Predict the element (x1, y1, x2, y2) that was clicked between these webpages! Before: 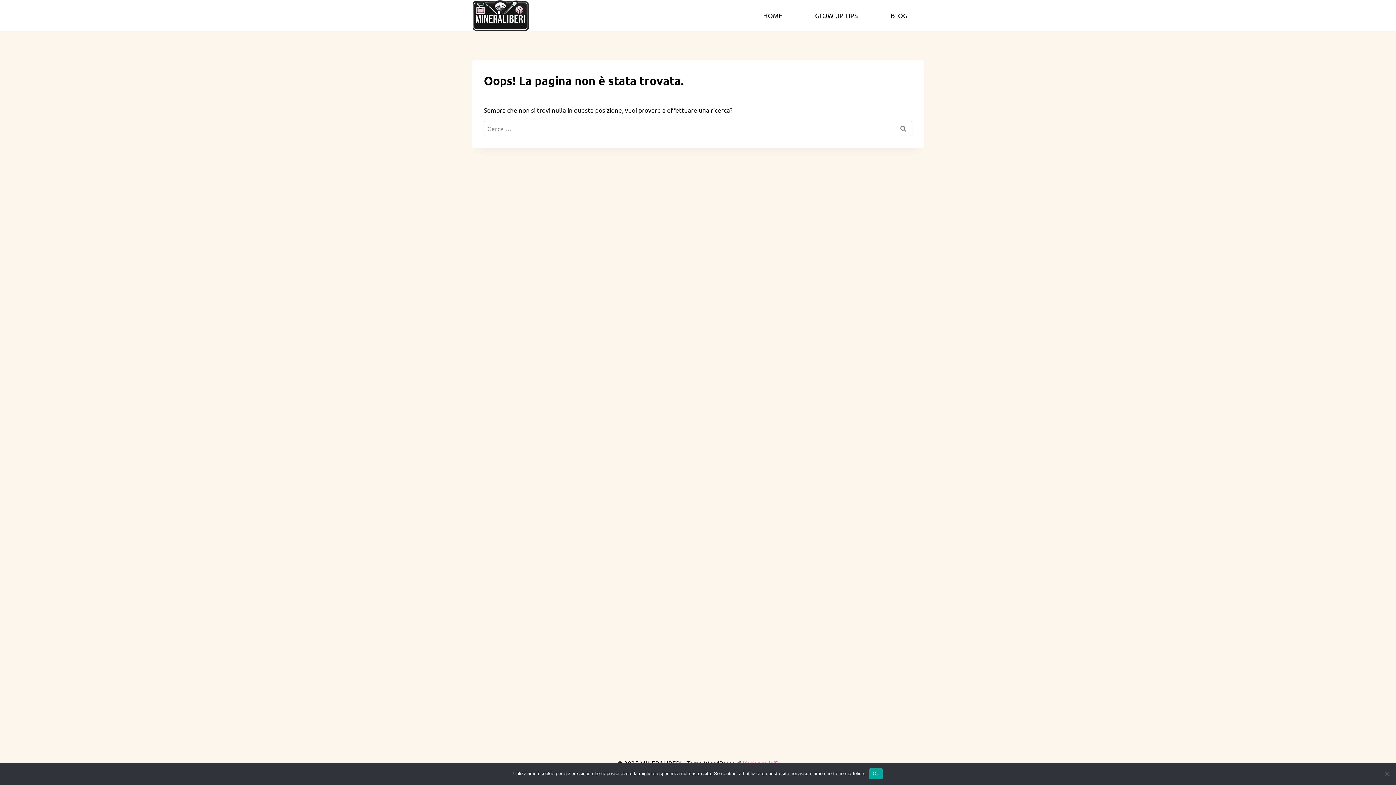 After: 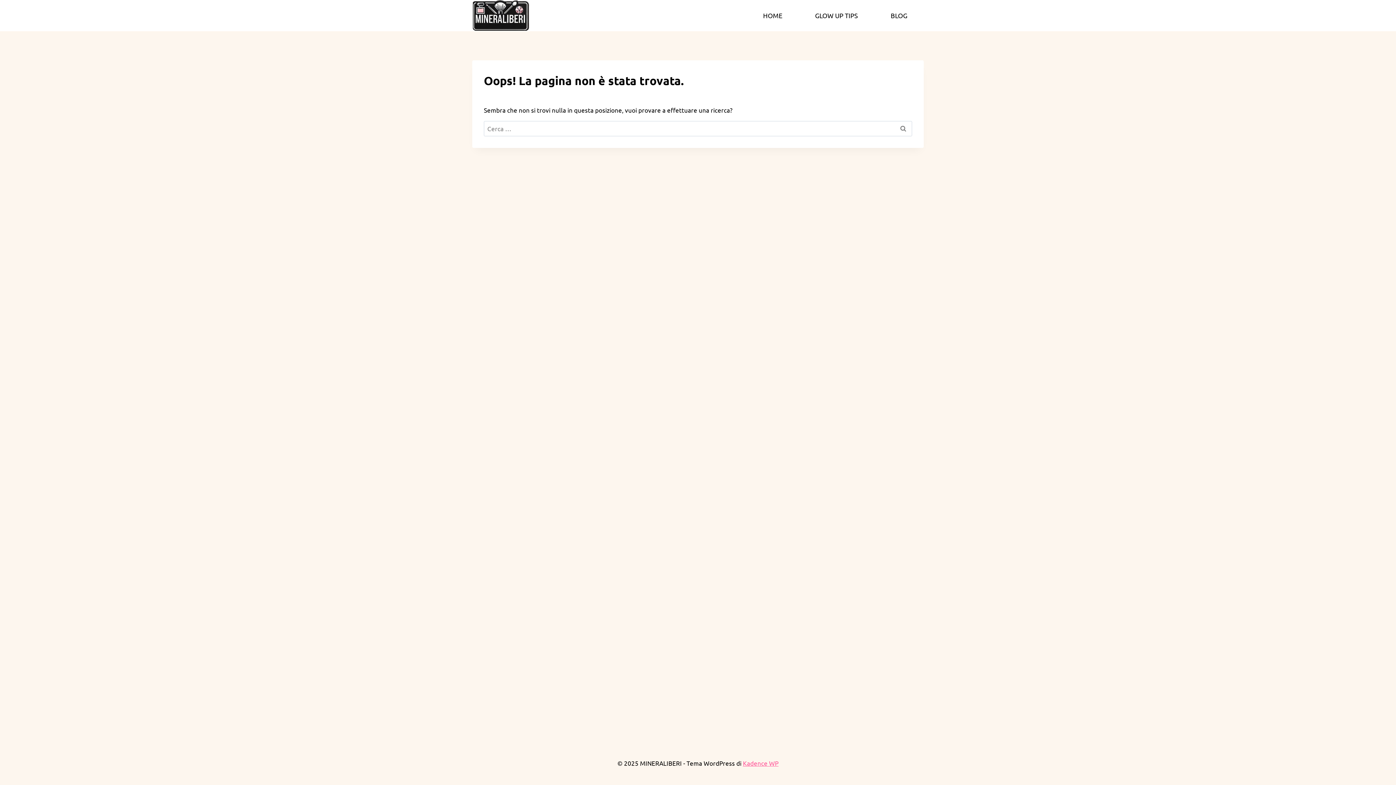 Action: label: Ok bbox: (869, 768, 883, 779)